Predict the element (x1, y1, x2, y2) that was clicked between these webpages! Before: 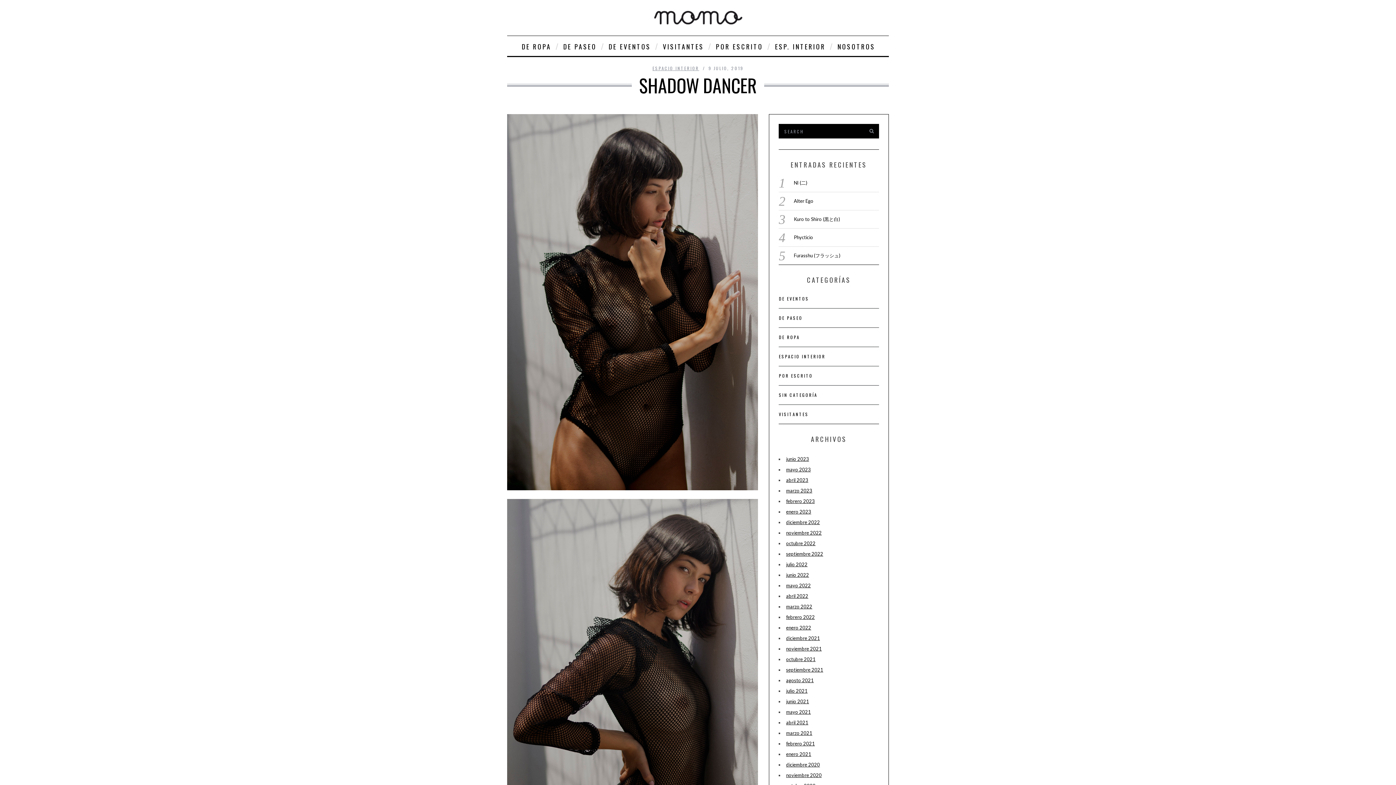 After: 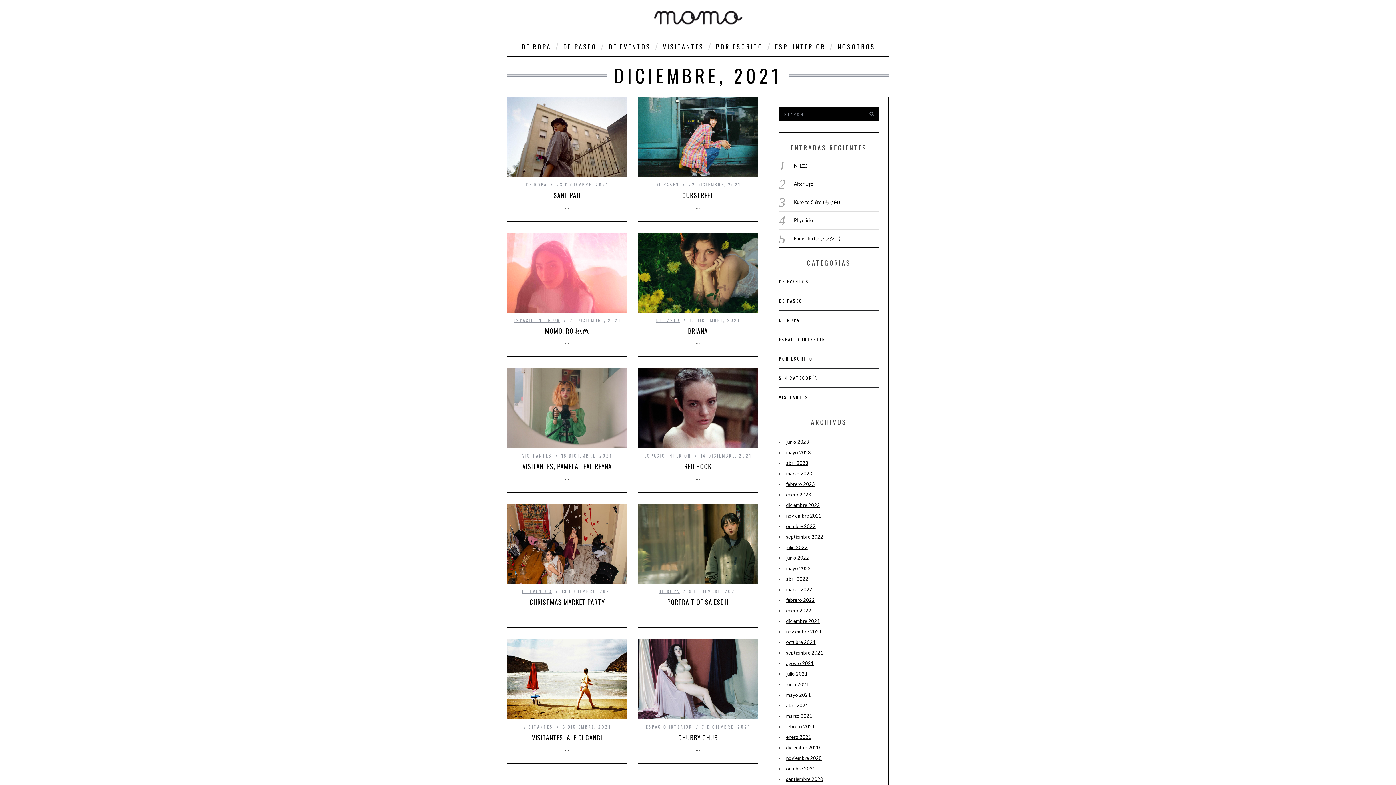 Action: bbox: (786, 635, 820, 641) label: diciembre 2021